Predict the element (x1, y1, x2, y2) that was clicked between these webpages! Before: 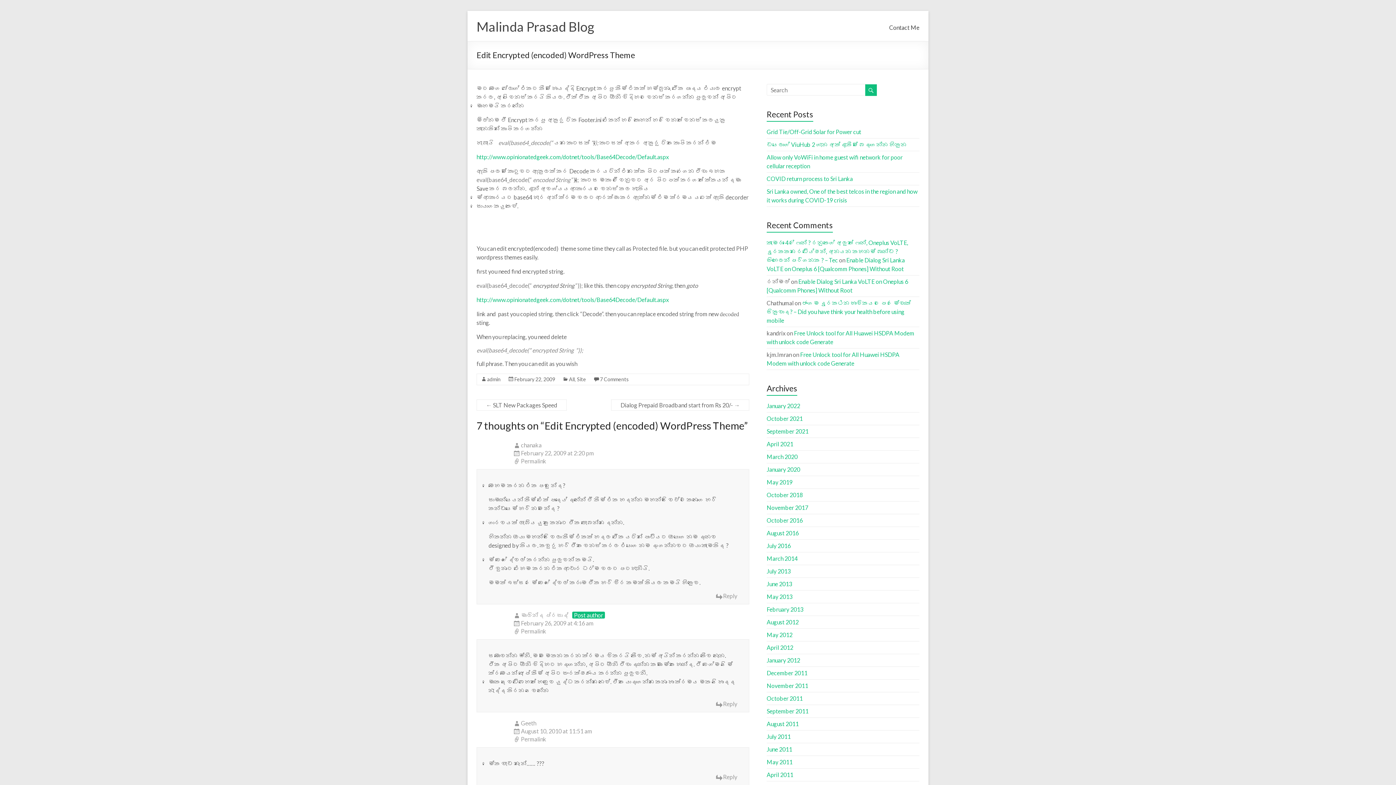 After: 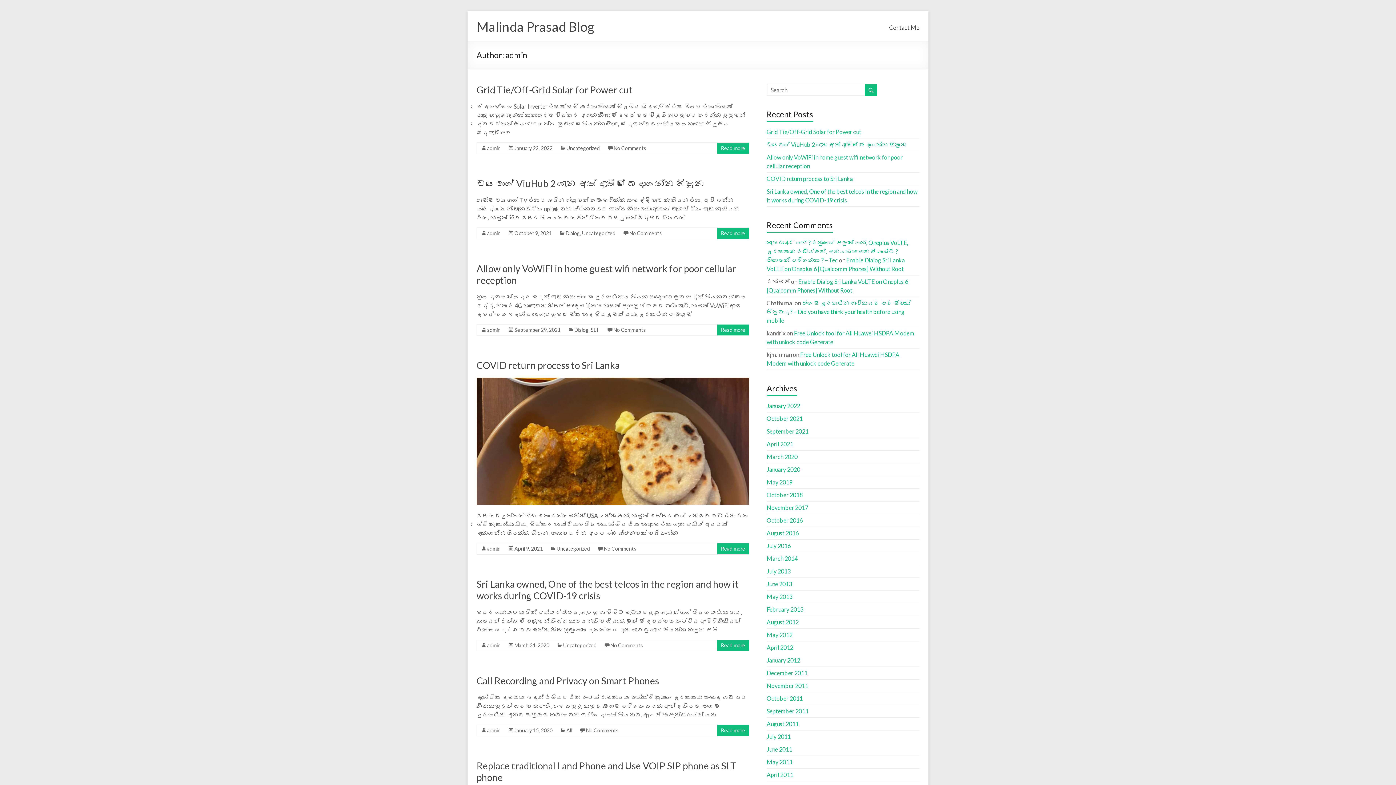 Action: bbox: (487, 376, 500, 382) label: admin